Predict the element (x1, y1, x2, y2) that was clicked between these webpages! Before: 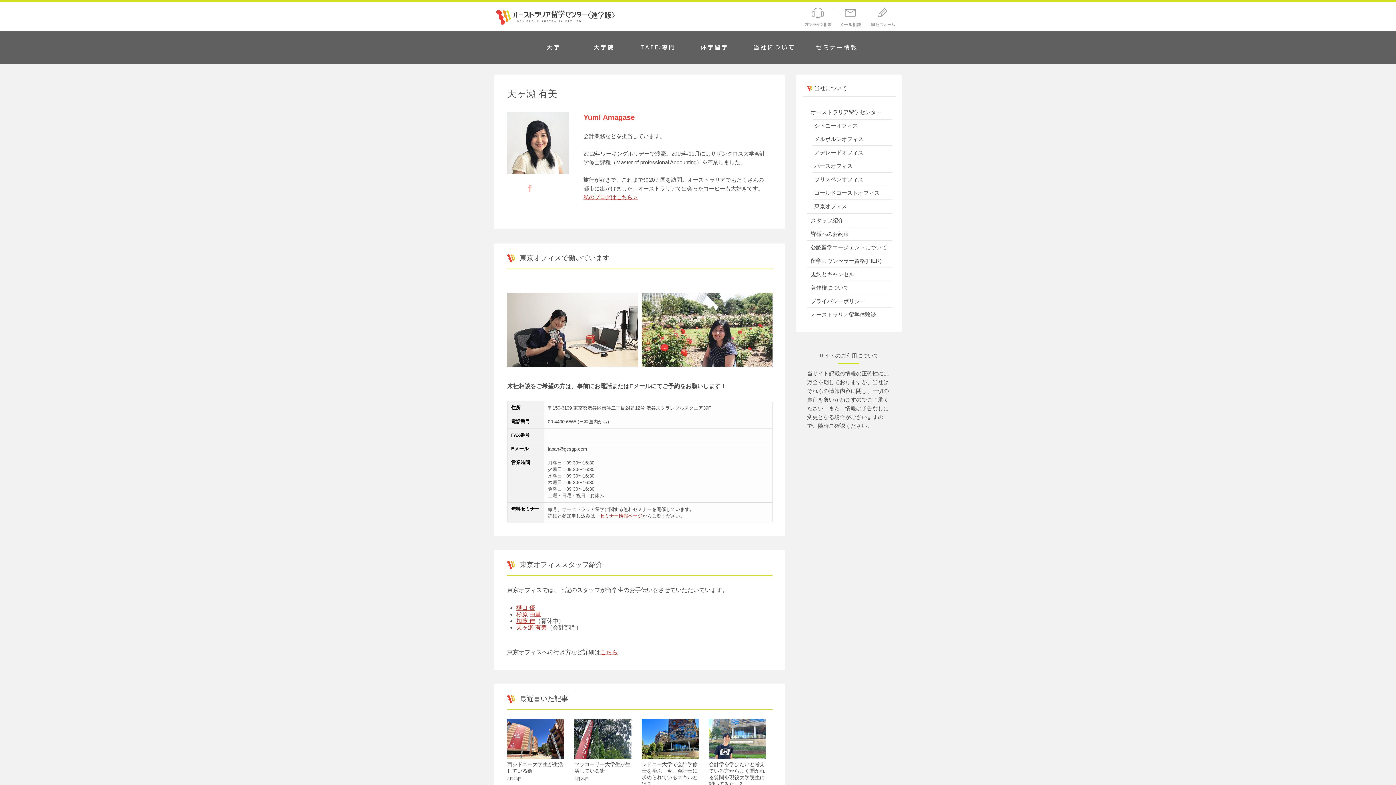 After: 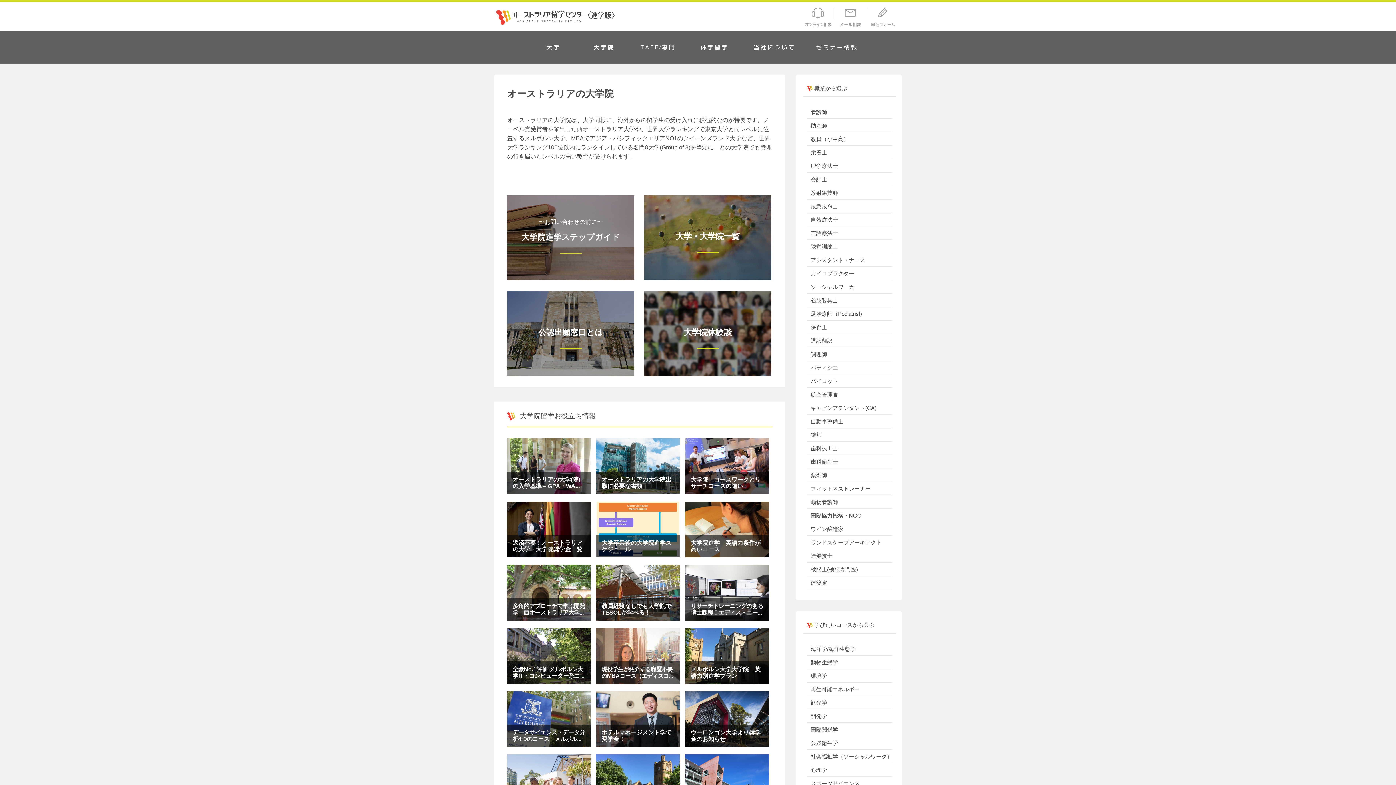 Action: bbox: (586, 30, 622, 63) label: 大学院